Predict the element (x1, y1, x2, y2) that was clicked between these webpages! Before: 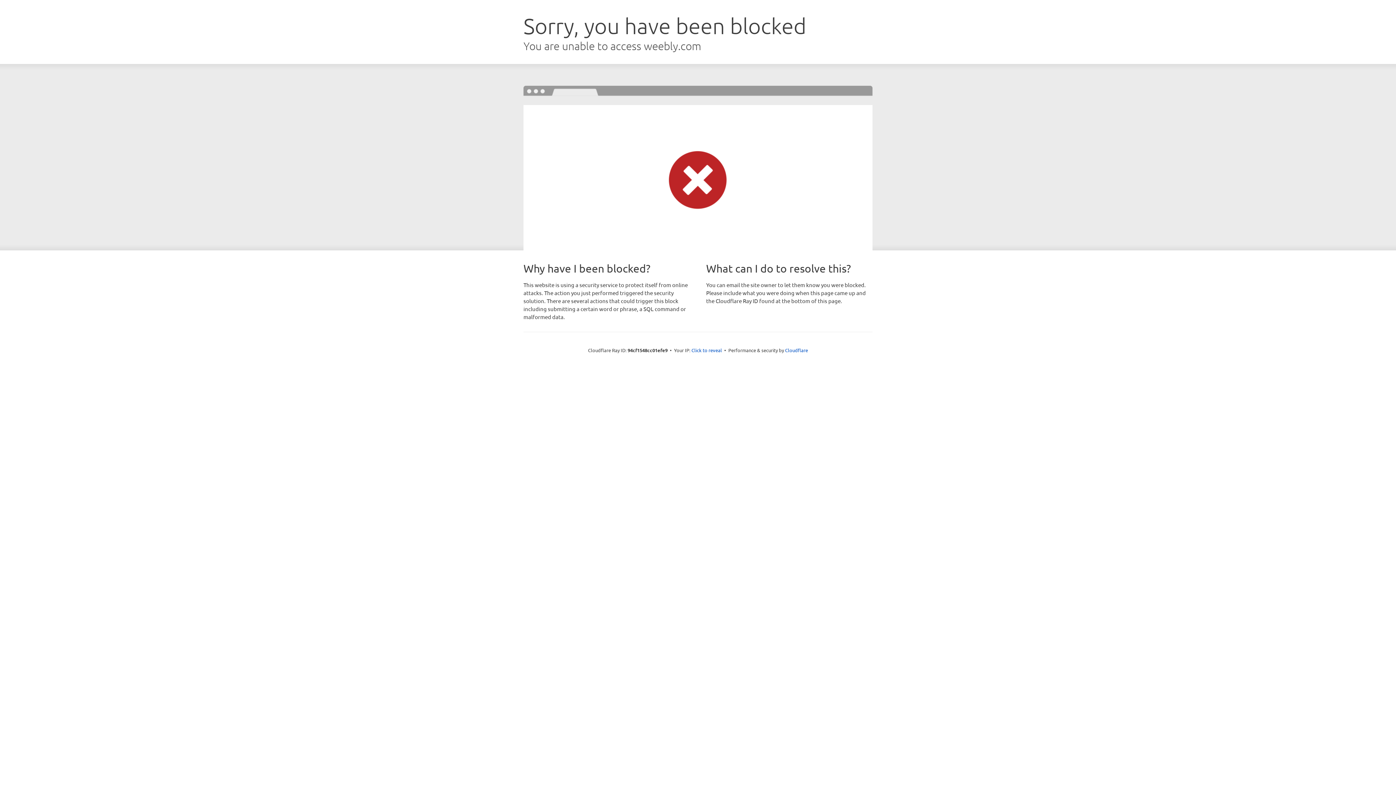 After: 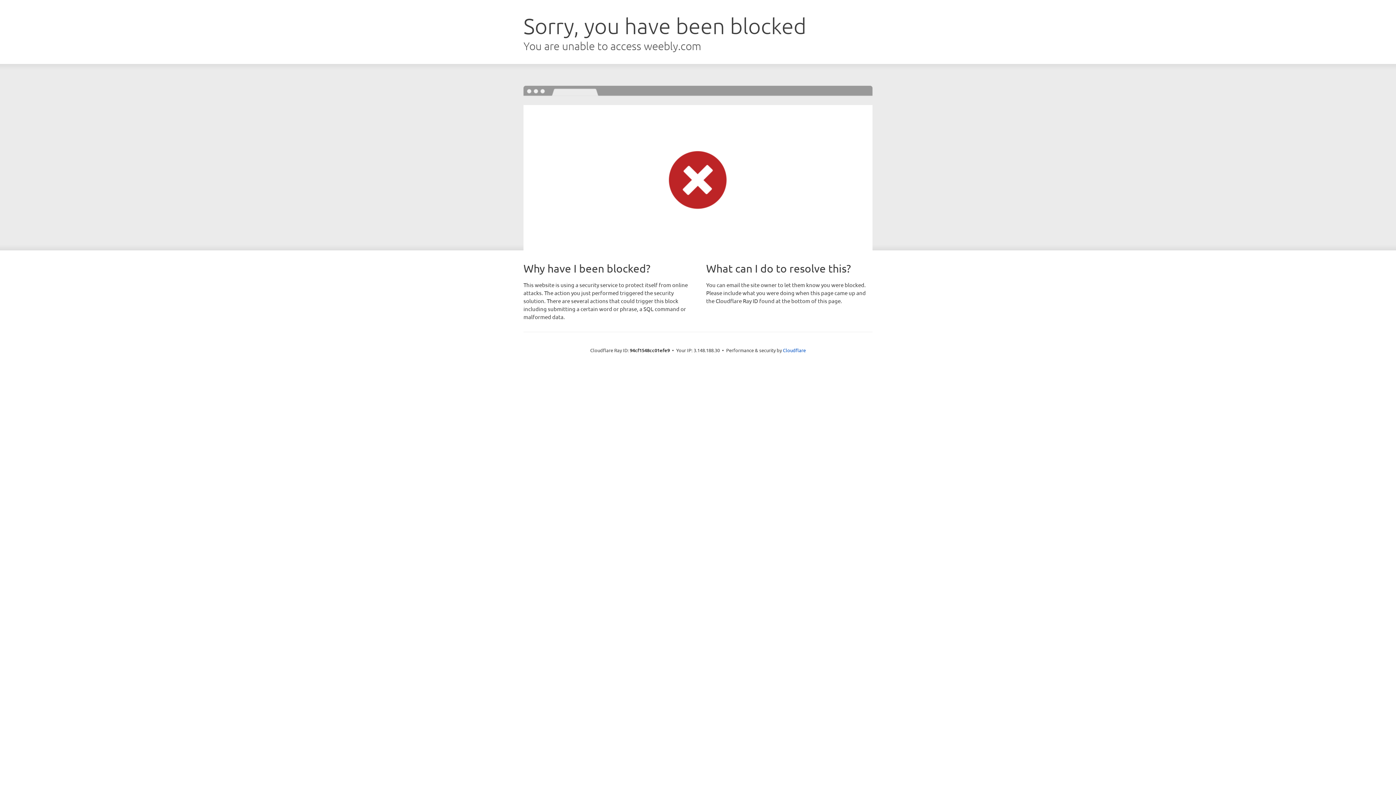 Action: bbox: (691, 346, 722, 353) label: Click to reveal